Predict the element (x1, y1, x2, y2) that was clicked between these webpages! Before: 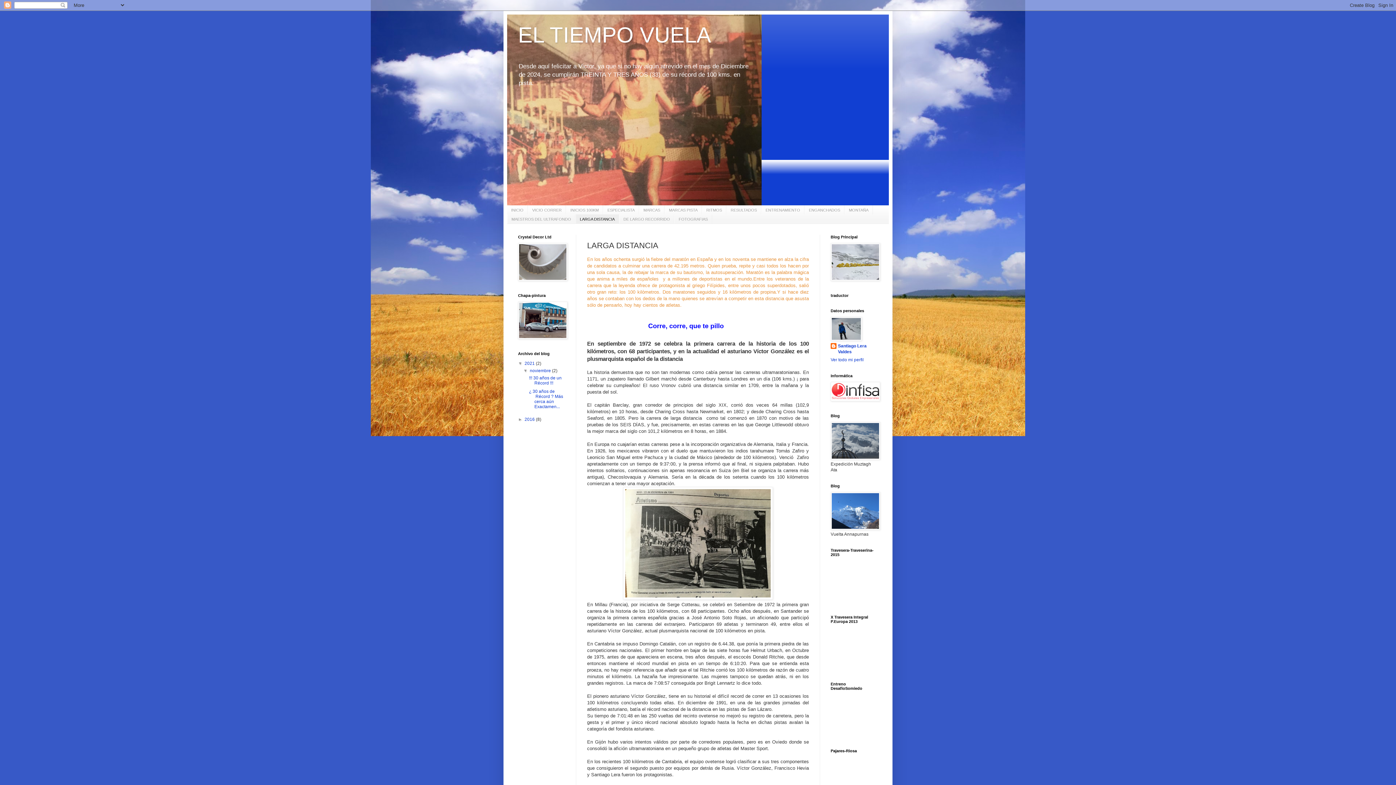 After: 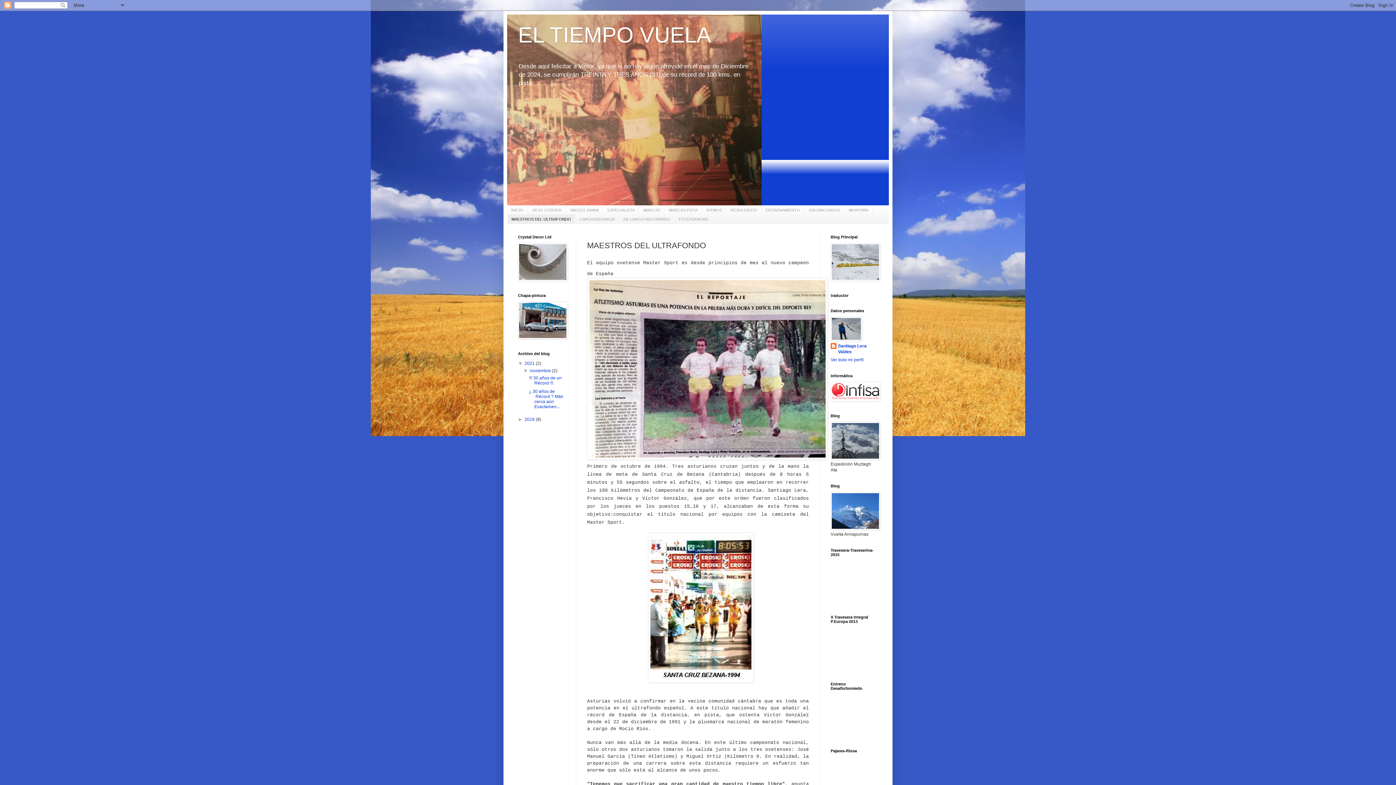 Action: bbox: (507, 214, 575, 223) label: MAESTROS DEL ULTRAFONDO